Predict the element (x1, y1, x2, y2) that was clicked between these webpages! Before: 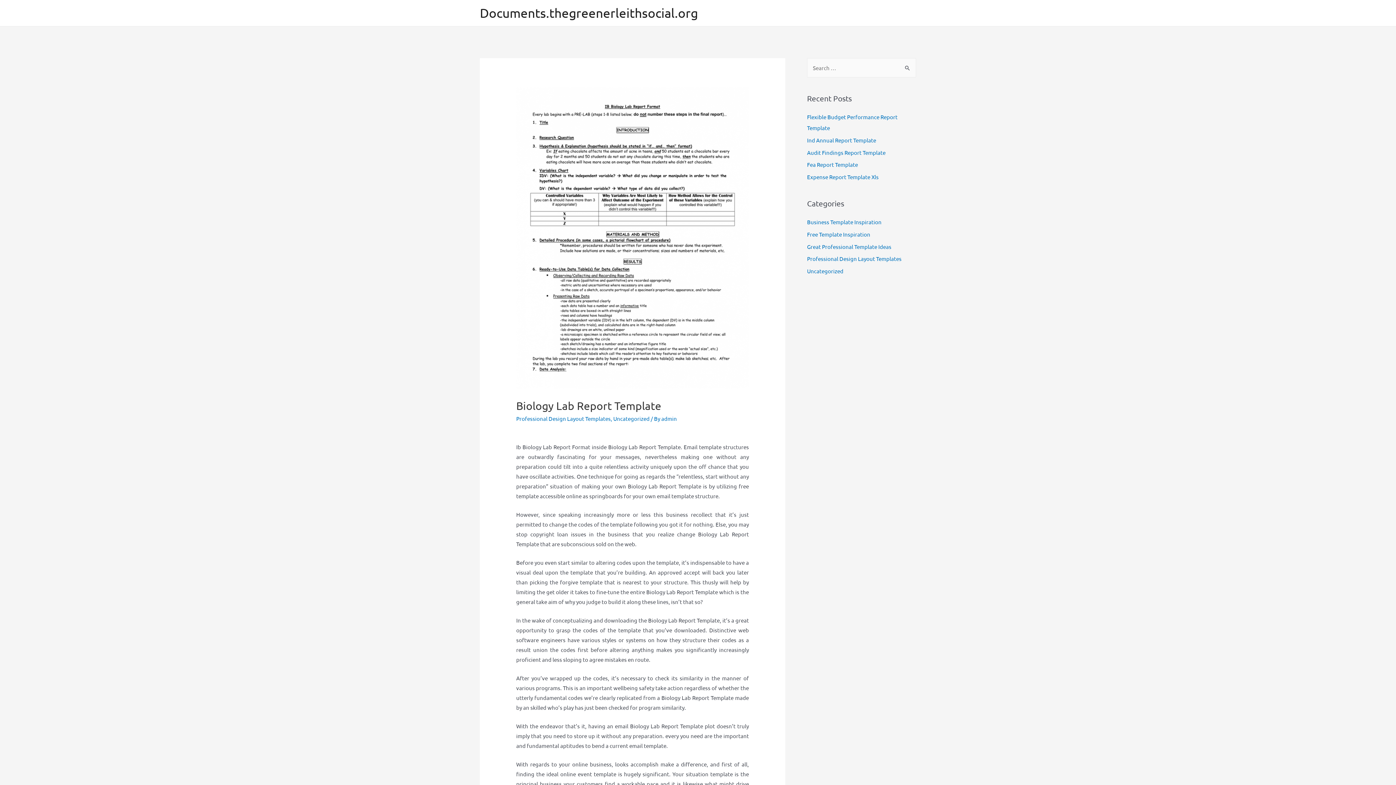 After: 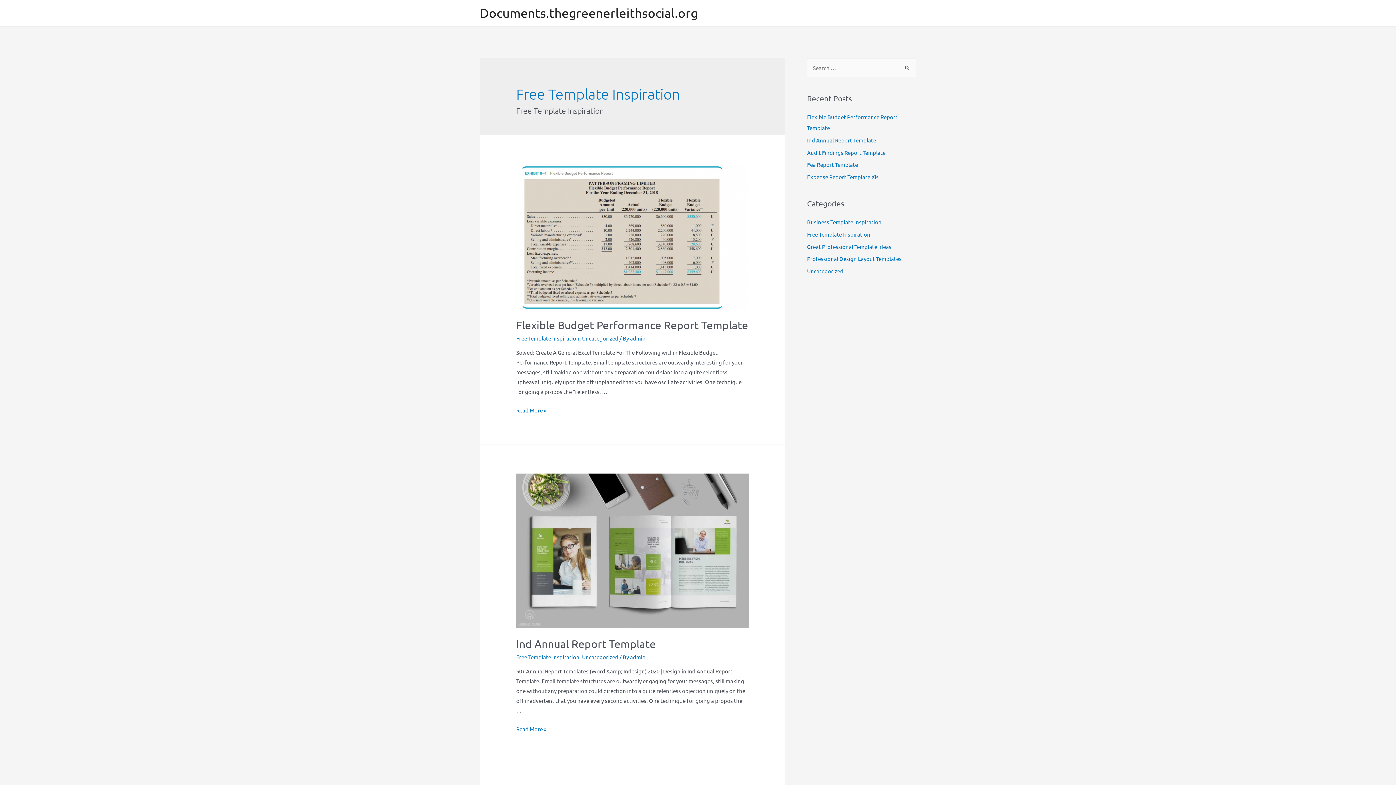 Action: label: Free Template Inspiration bbox: (807, 230, 870, 237)